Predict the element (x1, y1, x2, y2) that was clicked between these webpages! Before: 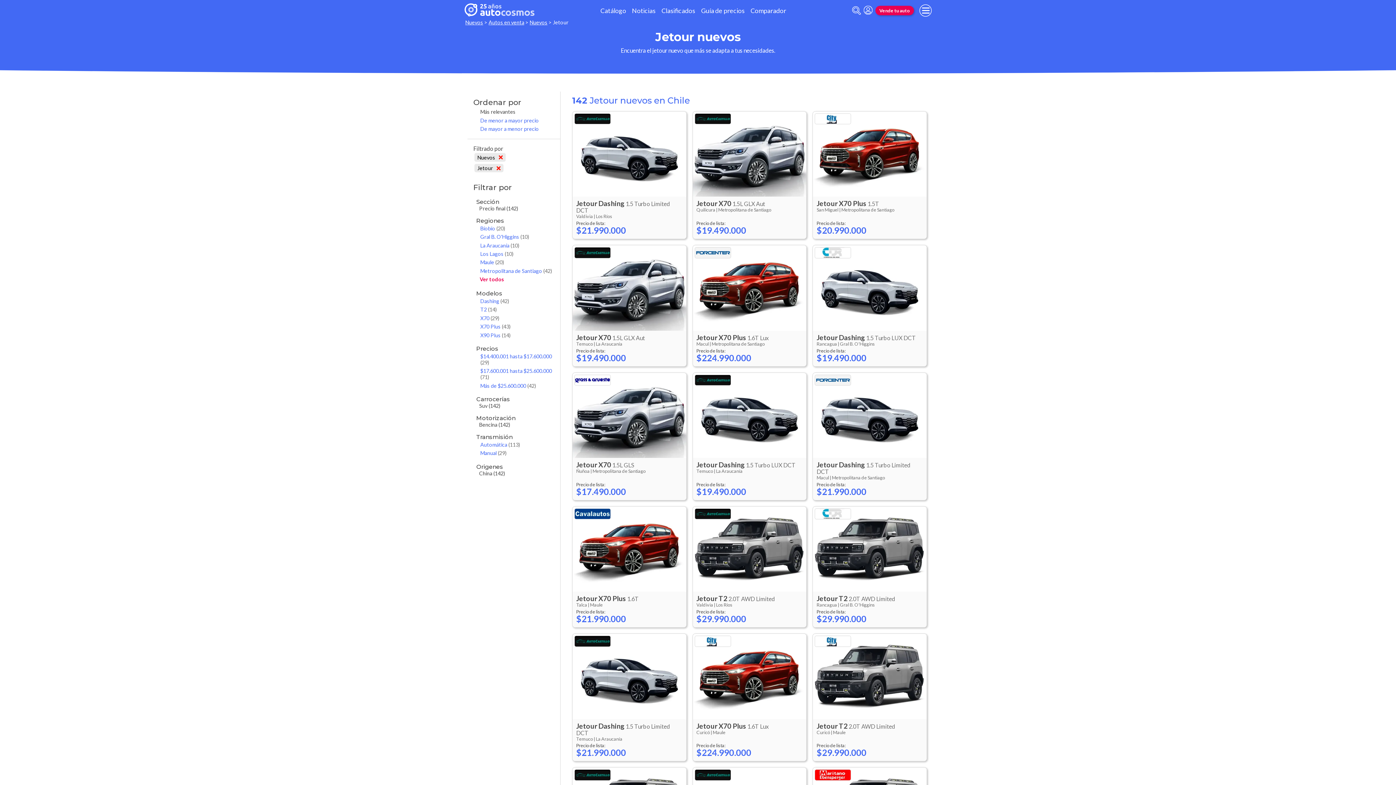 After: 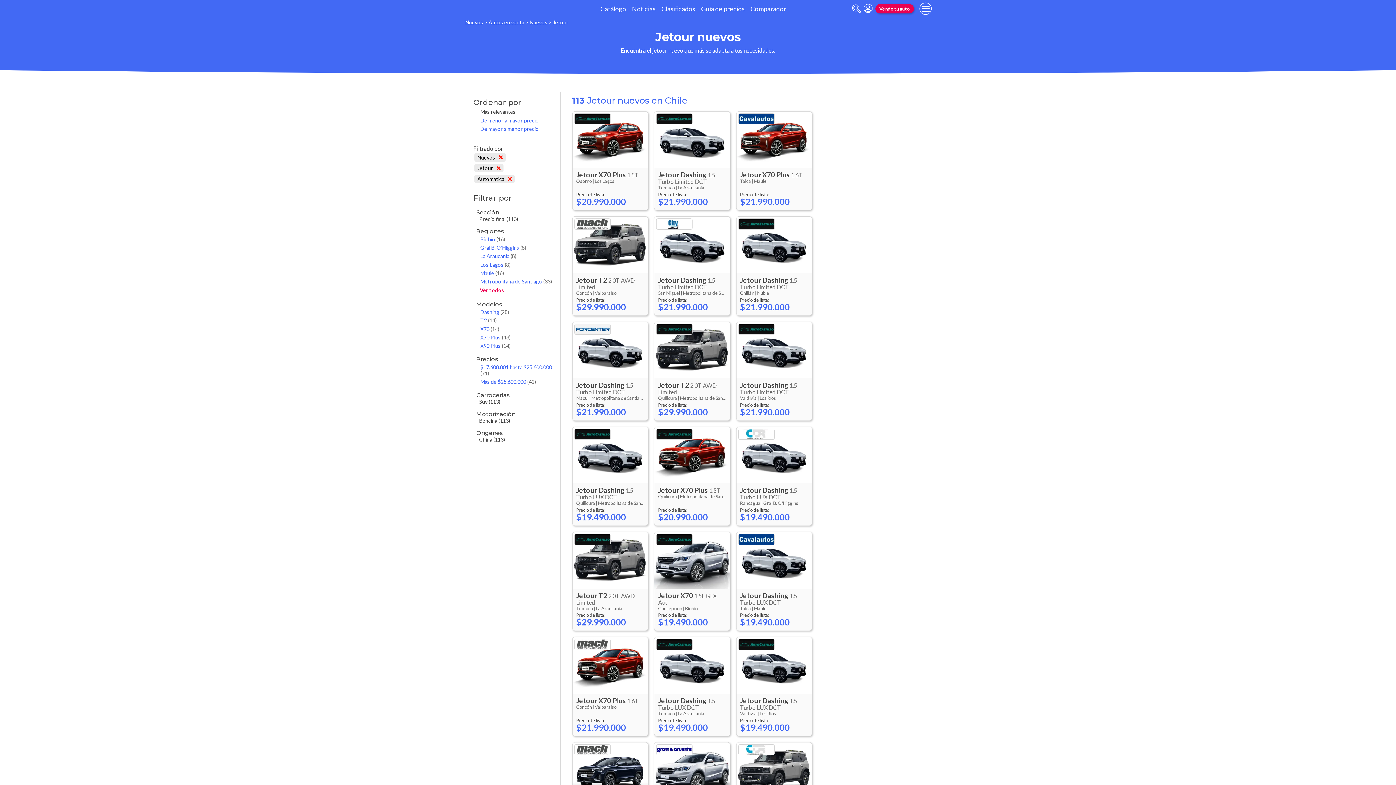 Action: bbox: (479, 440, 554, 449) label: Automática (113)